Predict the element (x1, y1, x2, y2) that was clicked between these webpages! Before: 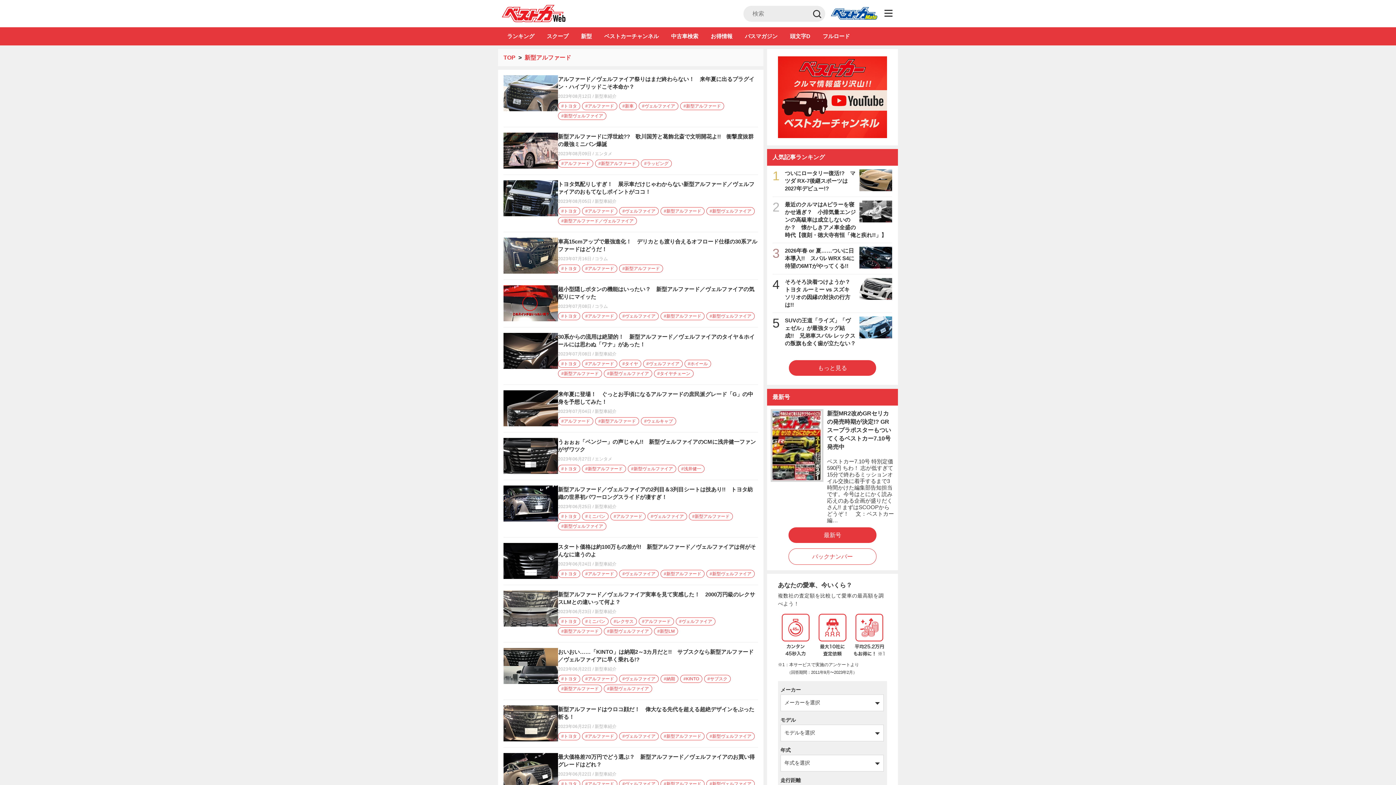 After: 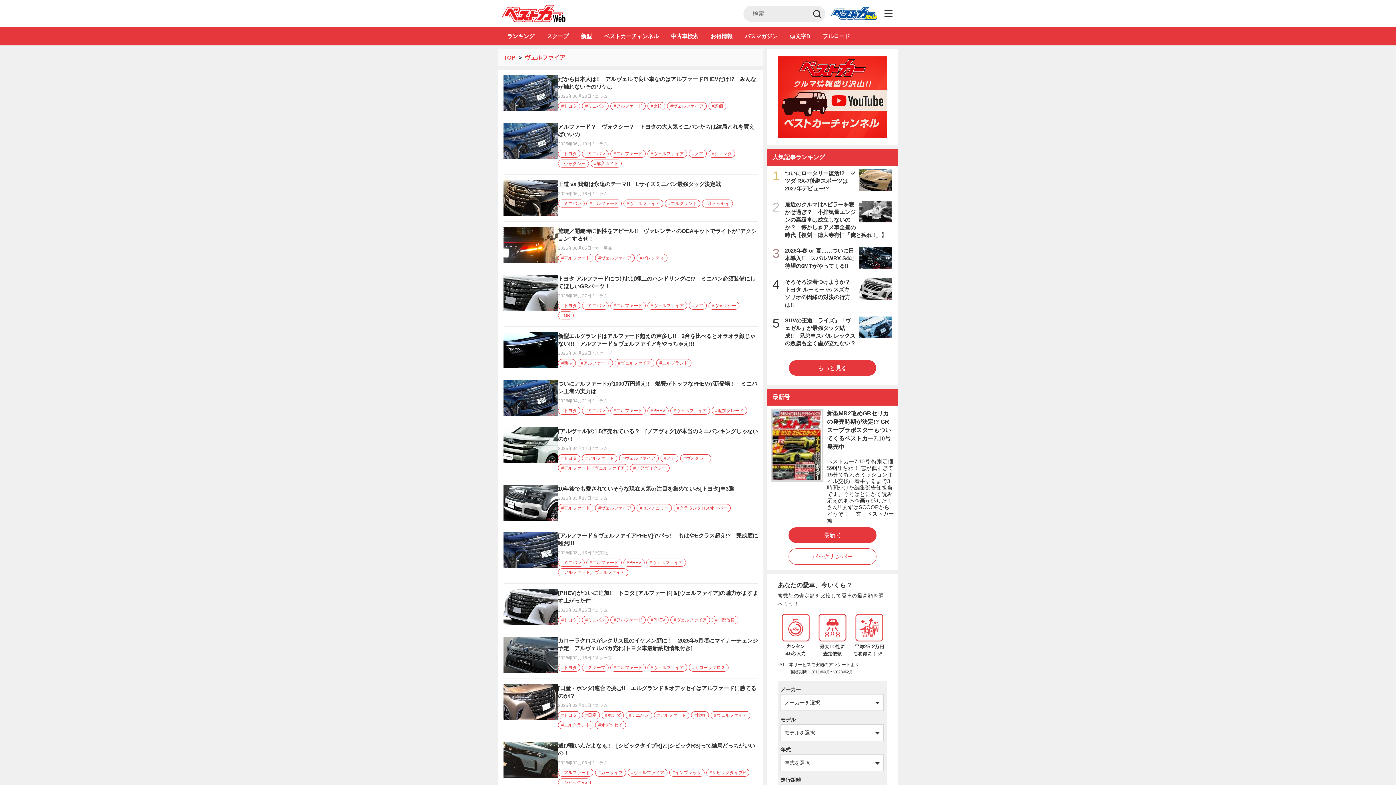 Action: bbox: (619, 570, 658, 578) label: #ヴェルファイア